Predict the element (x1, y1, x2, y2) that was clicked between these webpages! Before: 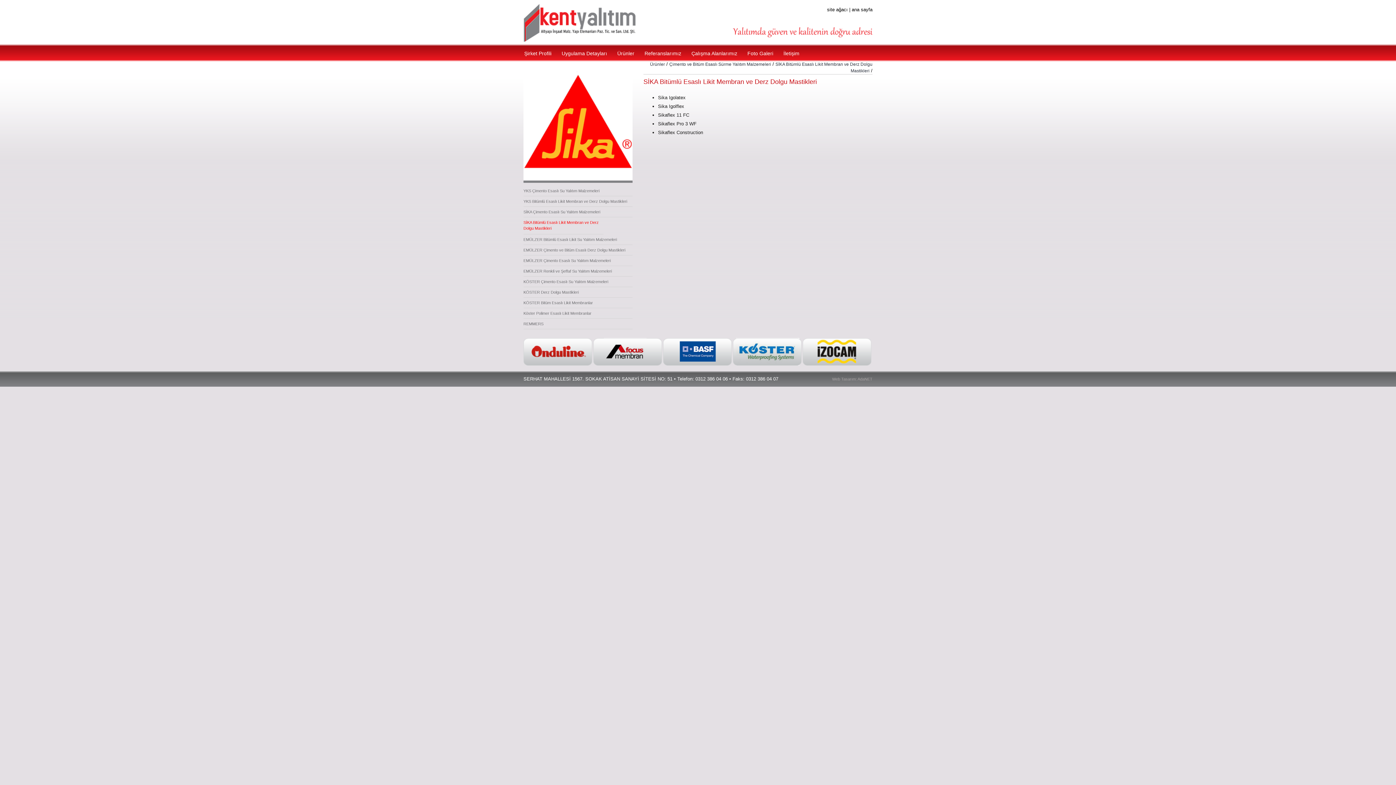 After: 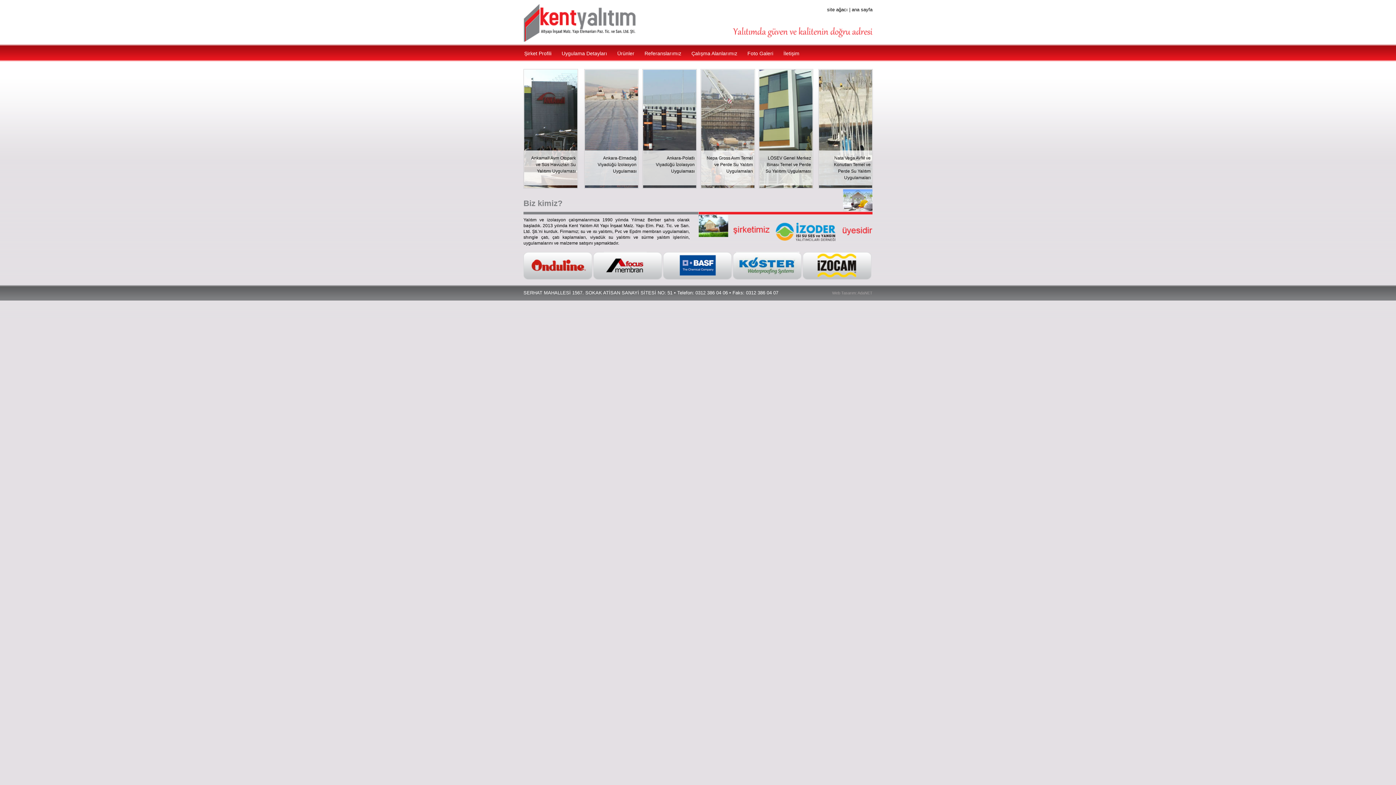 Action: bbox: (852, 6, 872, 12) label: ana sayfa